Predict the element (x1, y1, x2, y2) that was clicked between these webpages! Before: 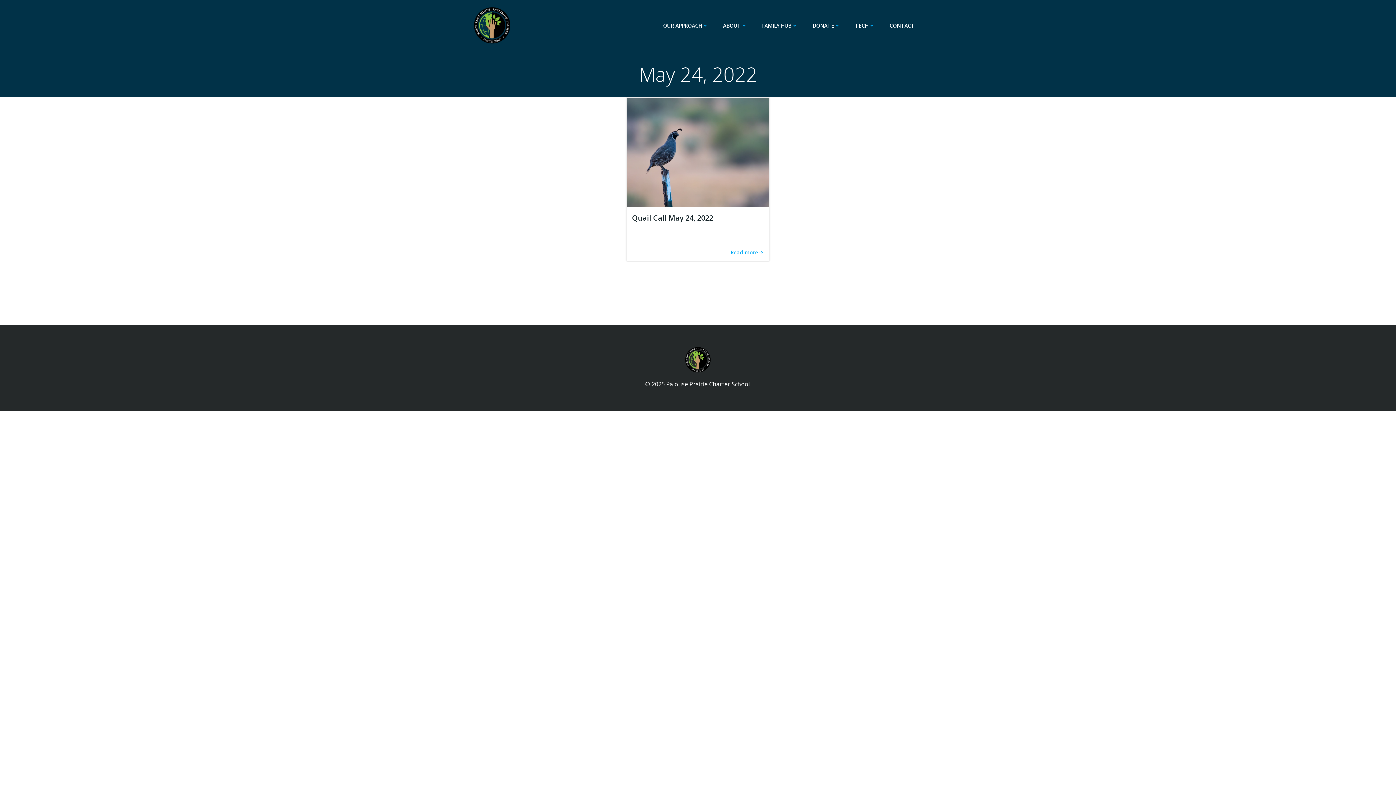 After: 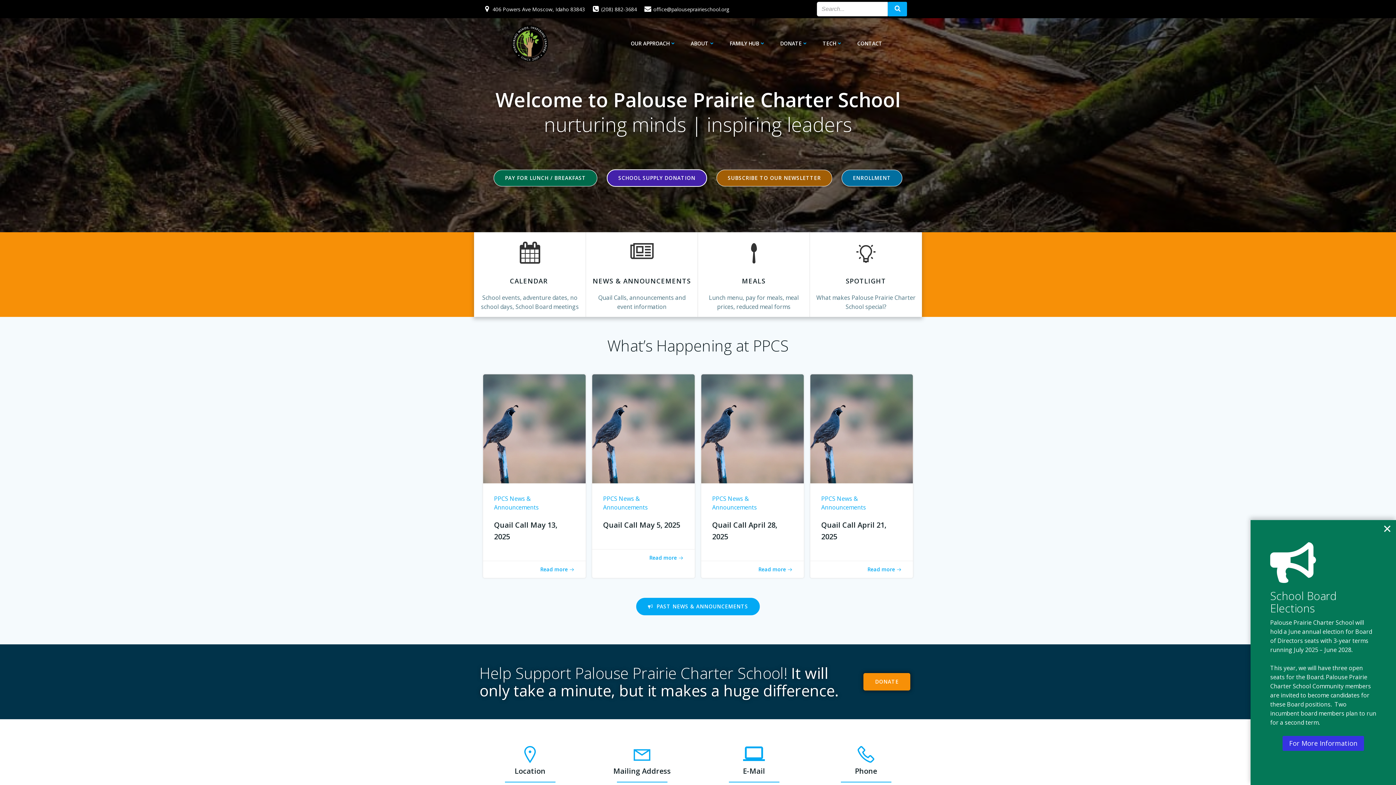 Action: bbox: (685, 347, 710, 372)